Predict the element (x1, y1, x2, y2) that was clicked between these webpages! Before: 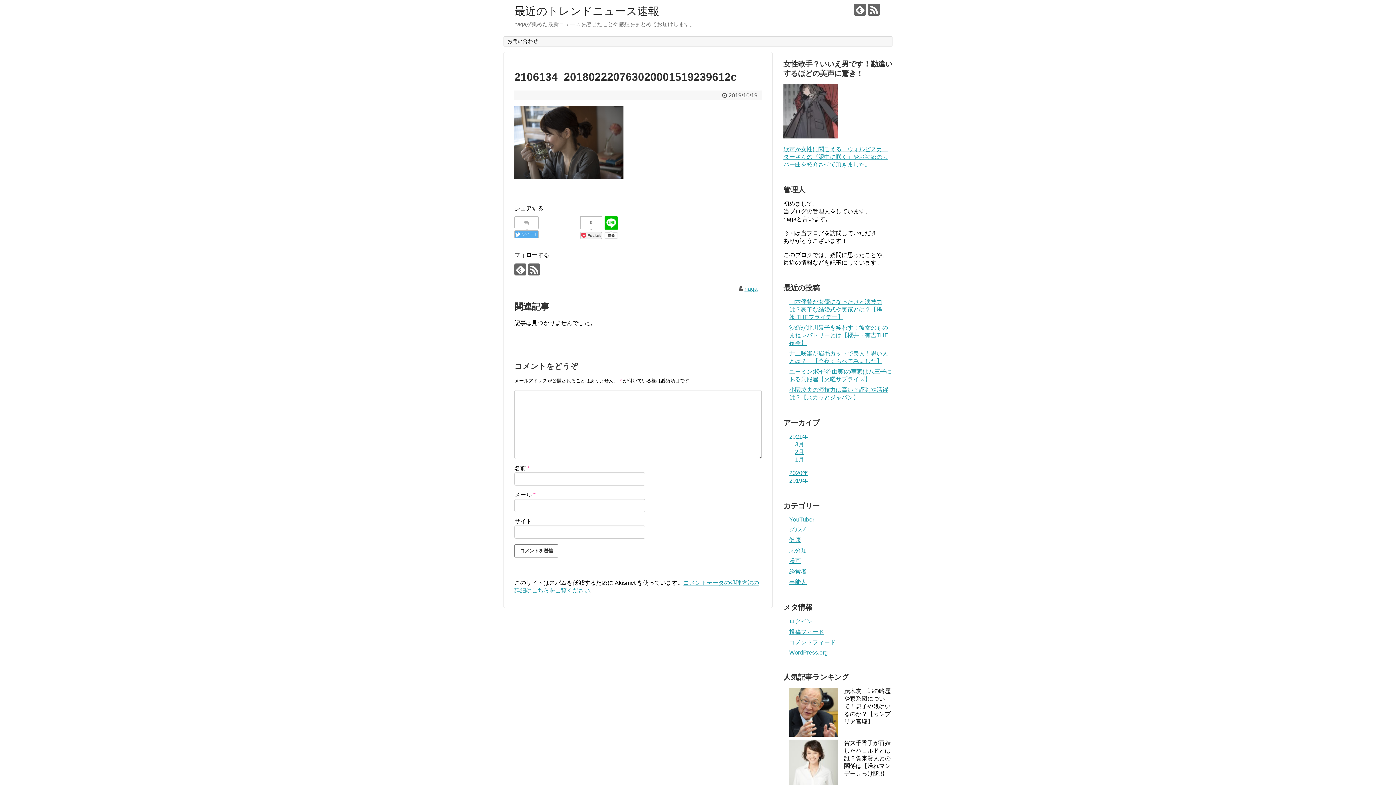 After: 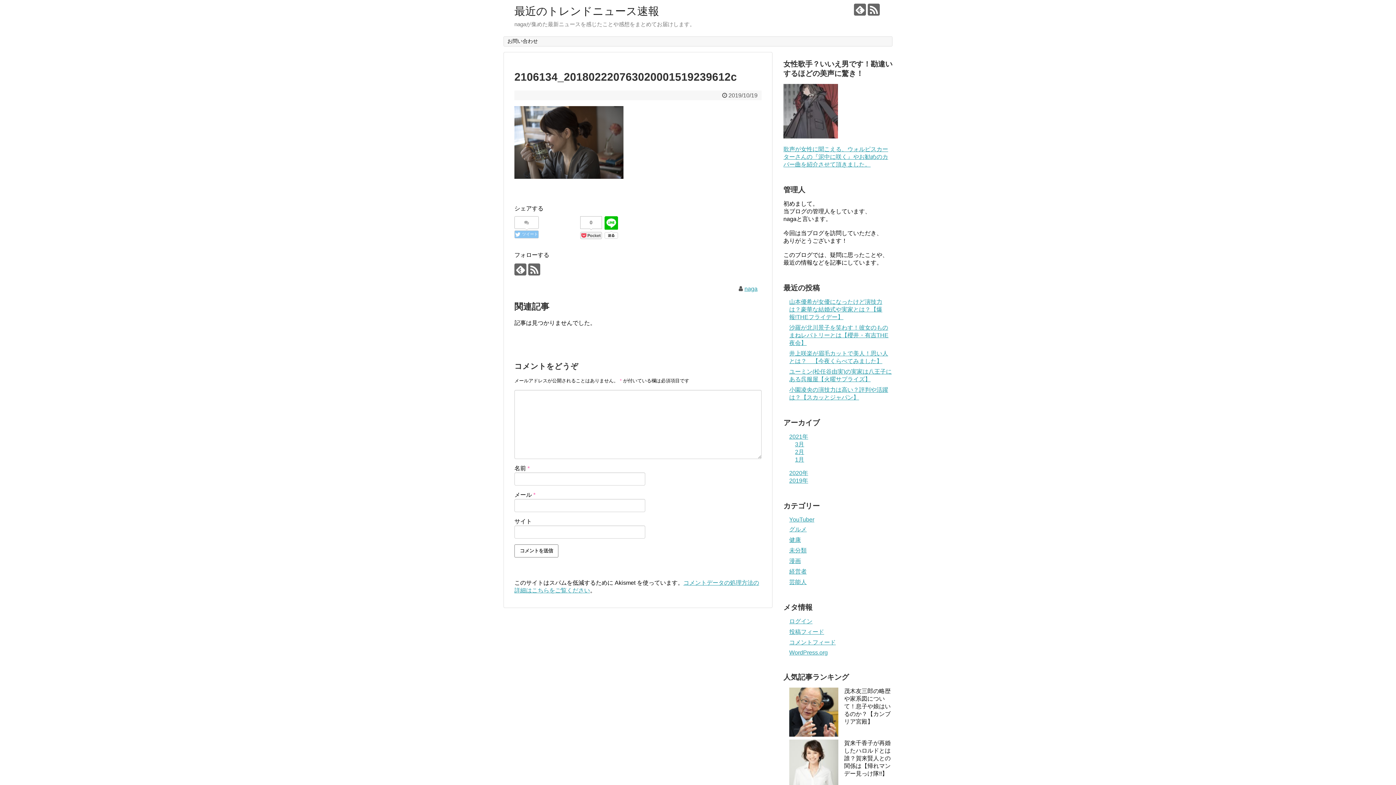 Action: label:  ツイート bbox: (514, 230, 538, 238)